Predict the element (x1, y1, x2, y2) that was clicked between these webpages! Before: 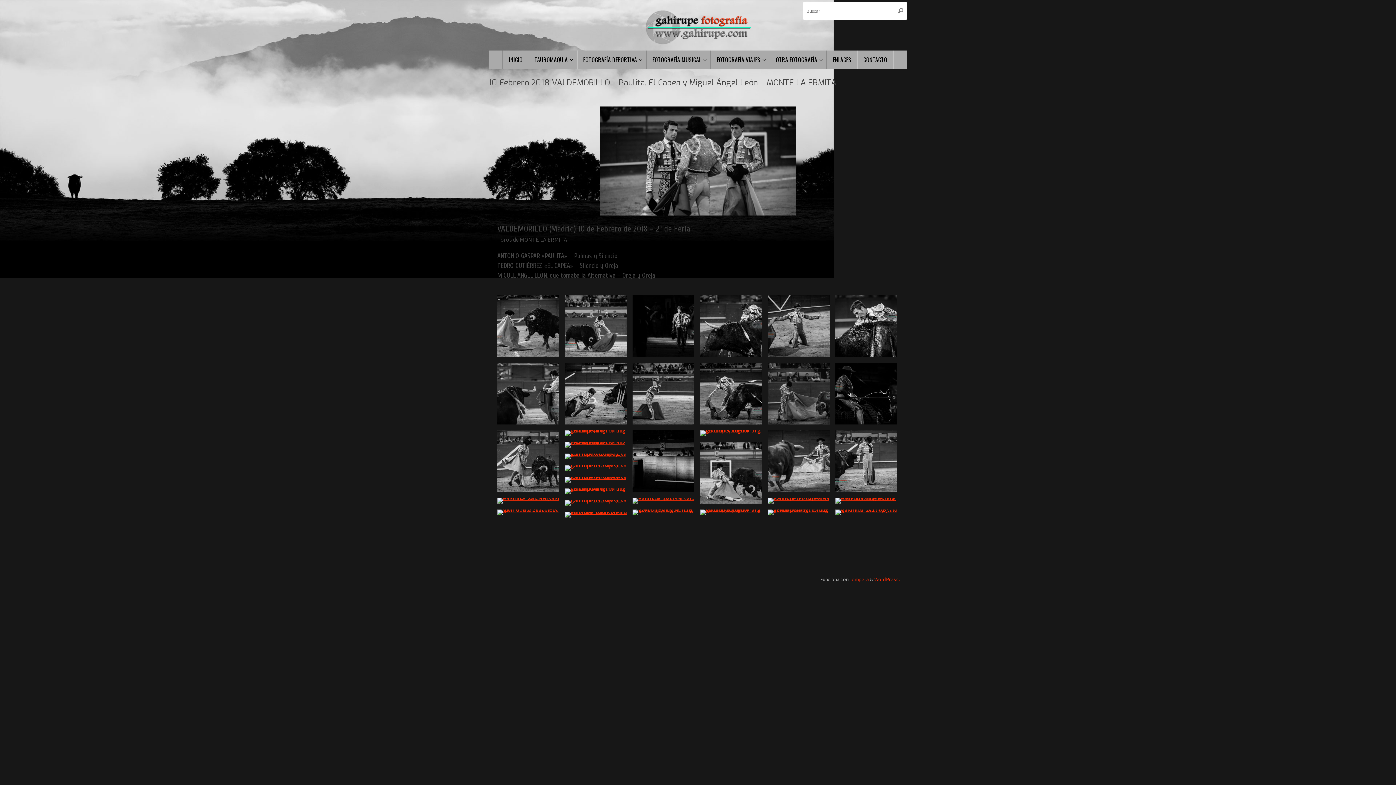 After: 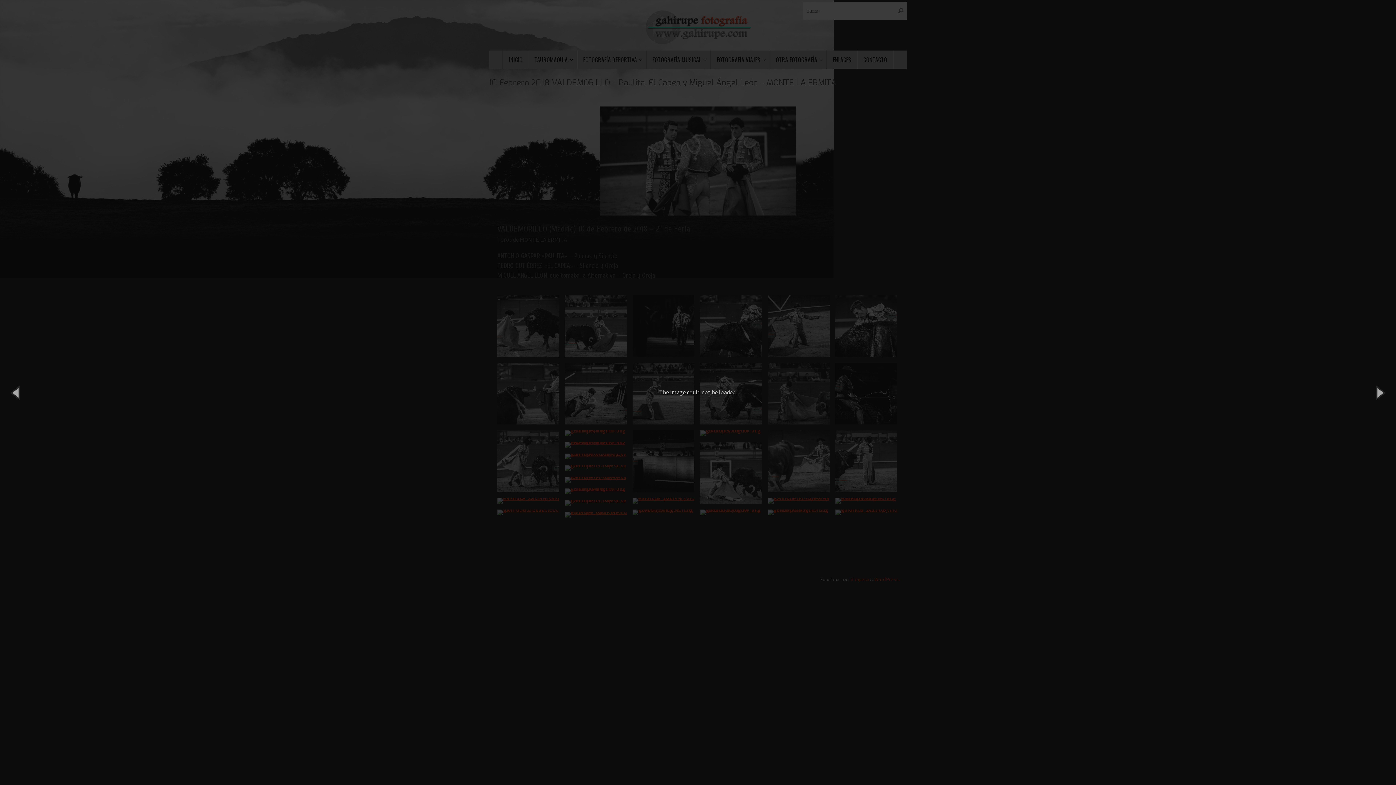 Action: bbox: (700, 442, 762, 504)